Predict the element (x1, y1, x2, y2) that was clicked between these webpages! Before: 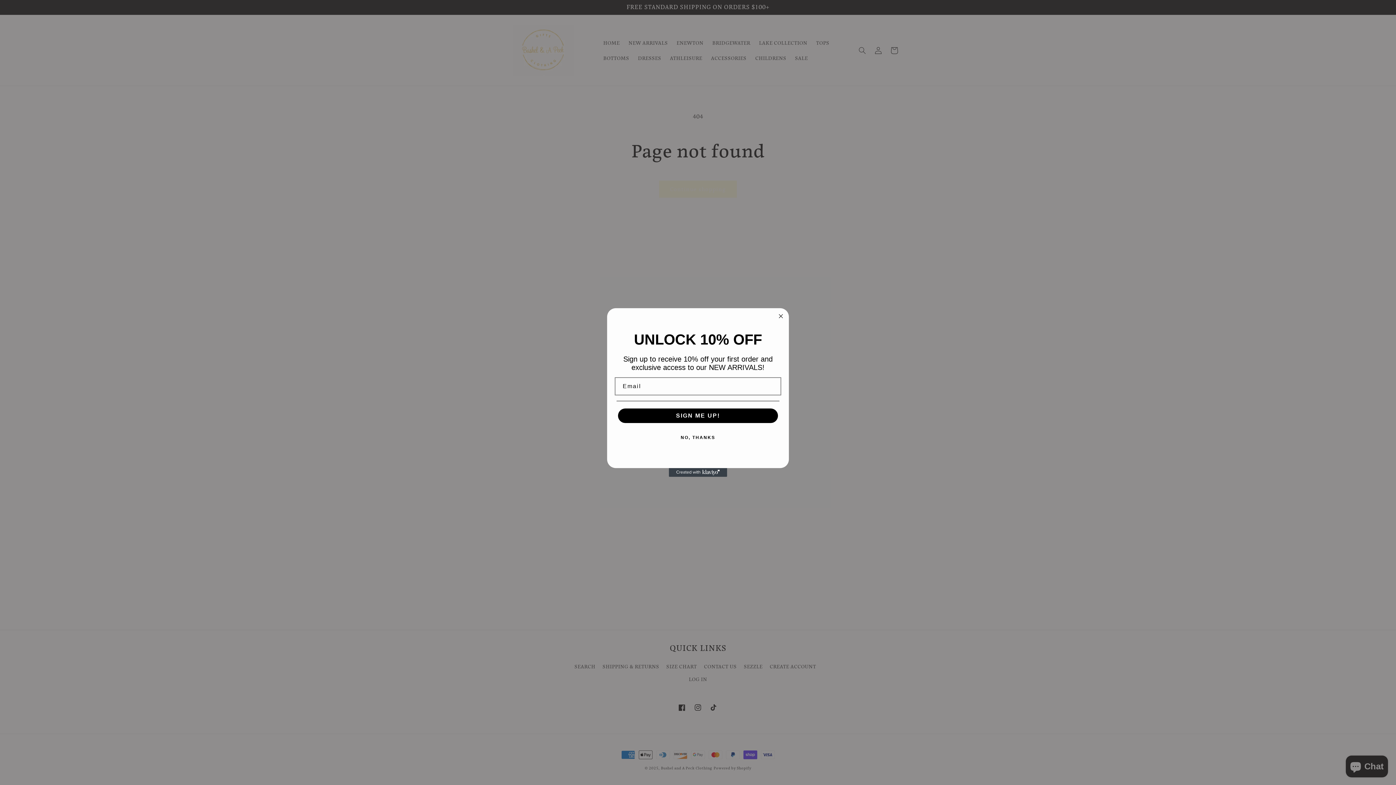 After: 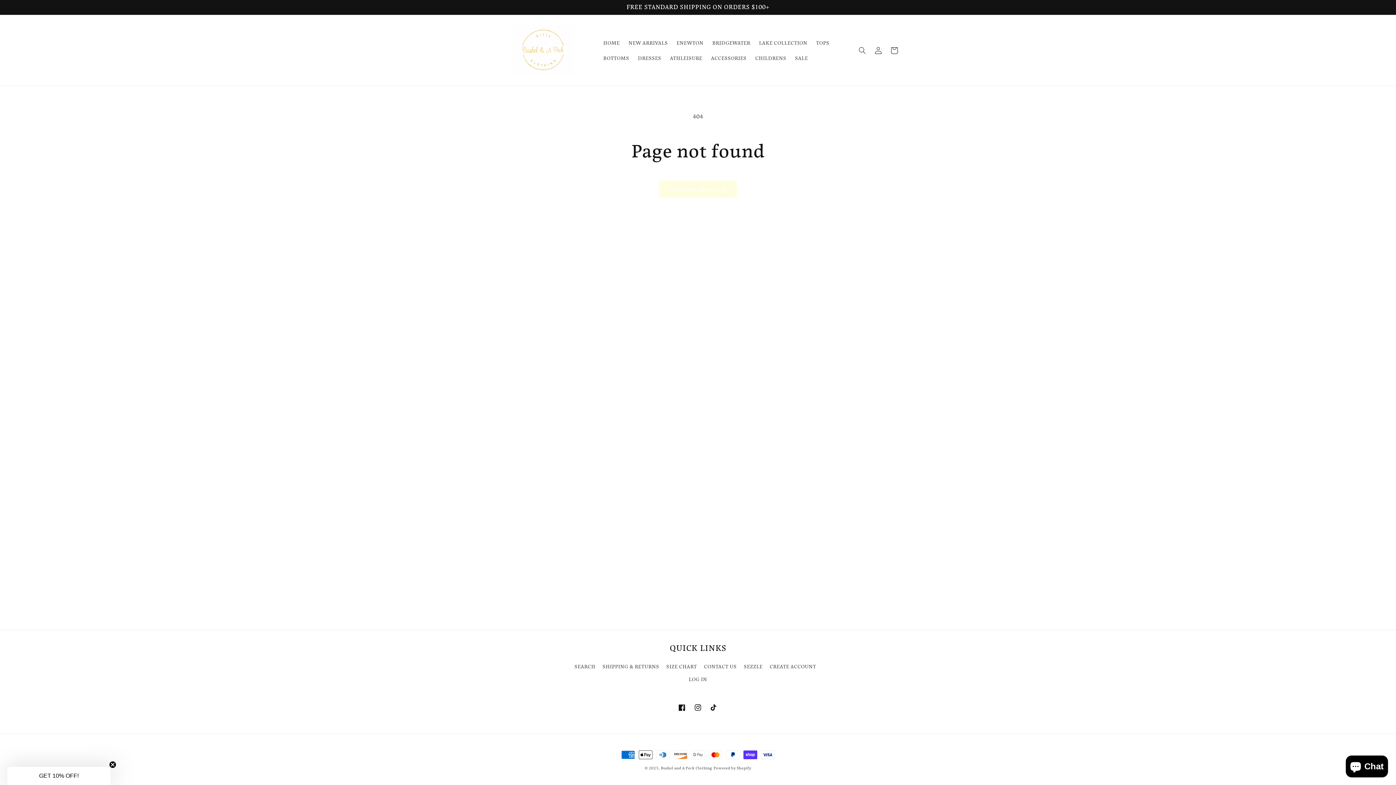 Action: label: Close dialog bbox: (776, 312, 785, 320)